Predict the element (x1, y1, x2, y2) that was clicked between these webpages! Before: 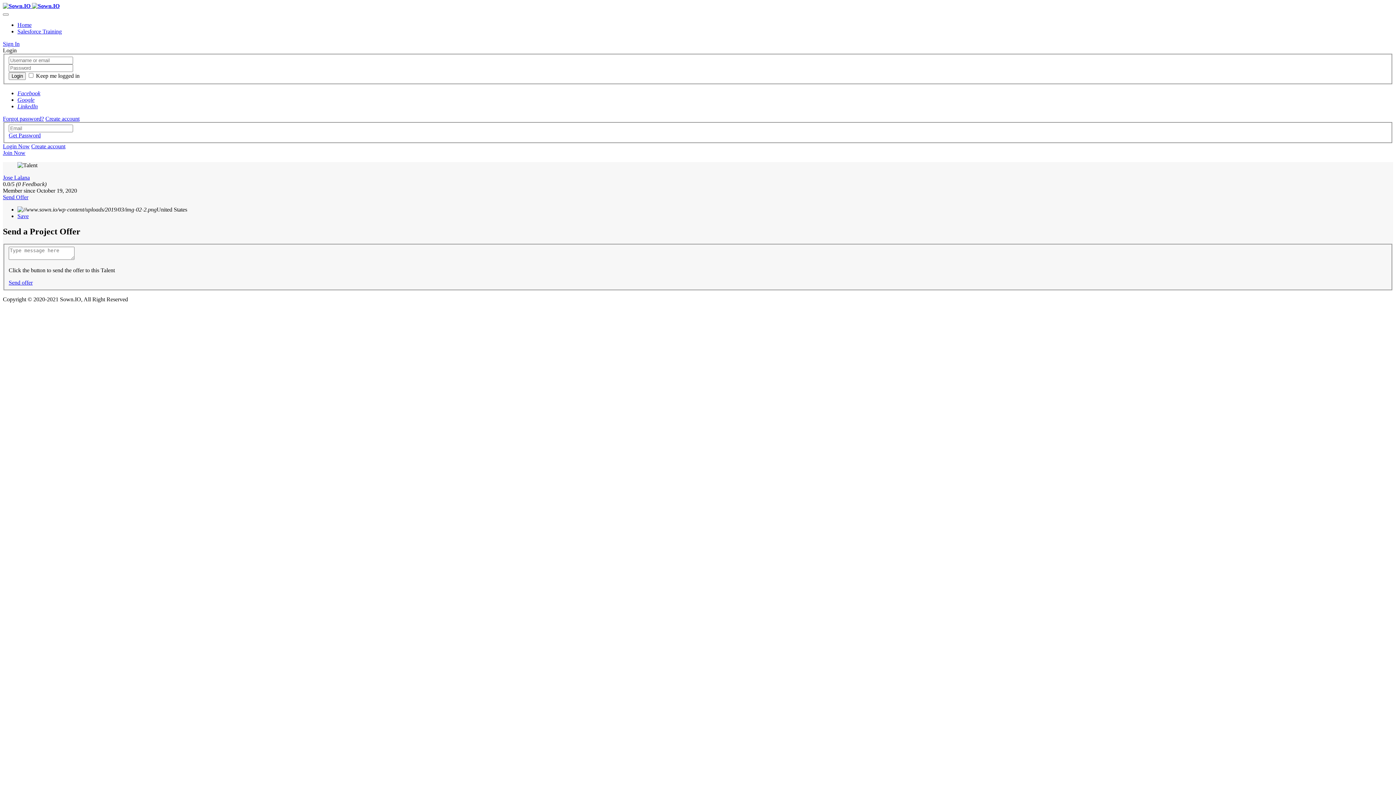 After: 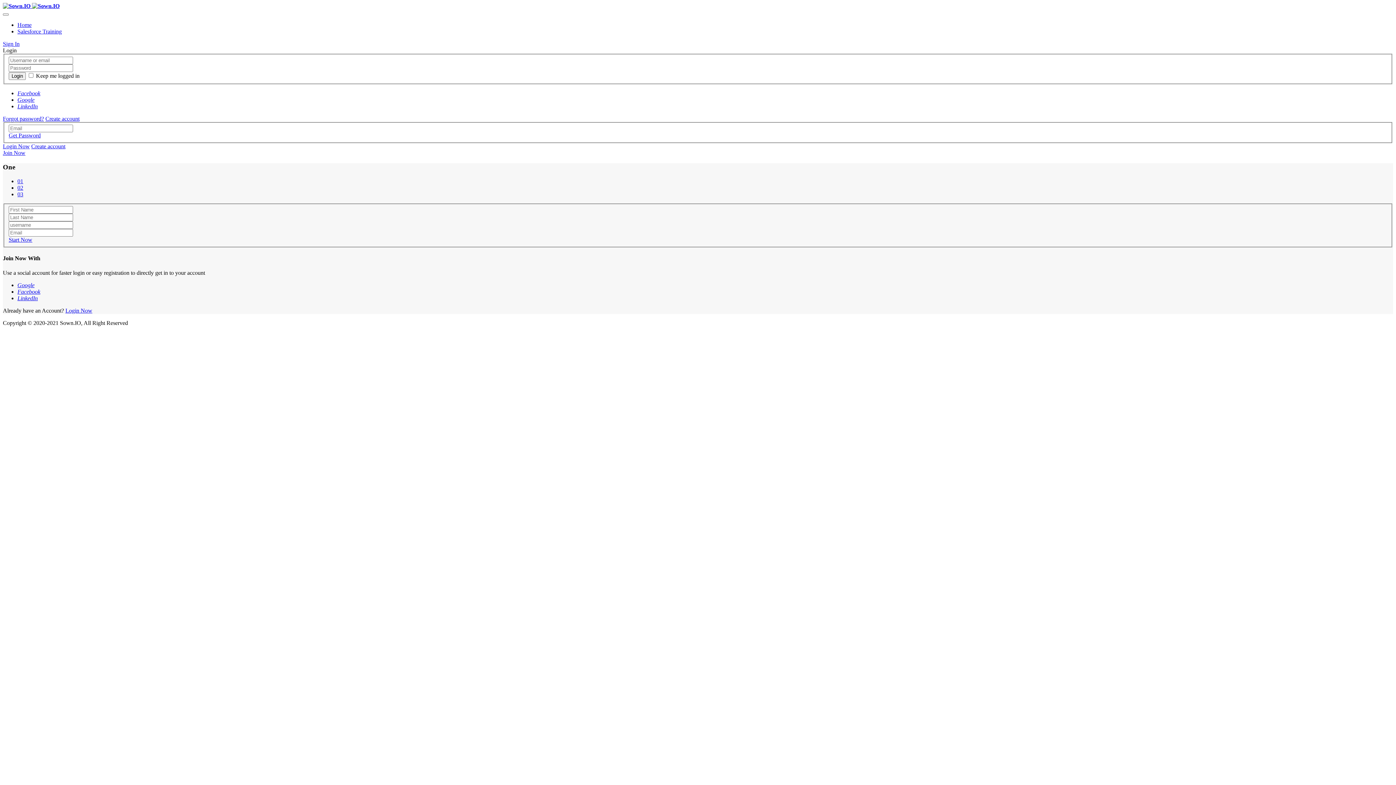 Action: bbox: (2, 149, 25, 156) label: Join Now